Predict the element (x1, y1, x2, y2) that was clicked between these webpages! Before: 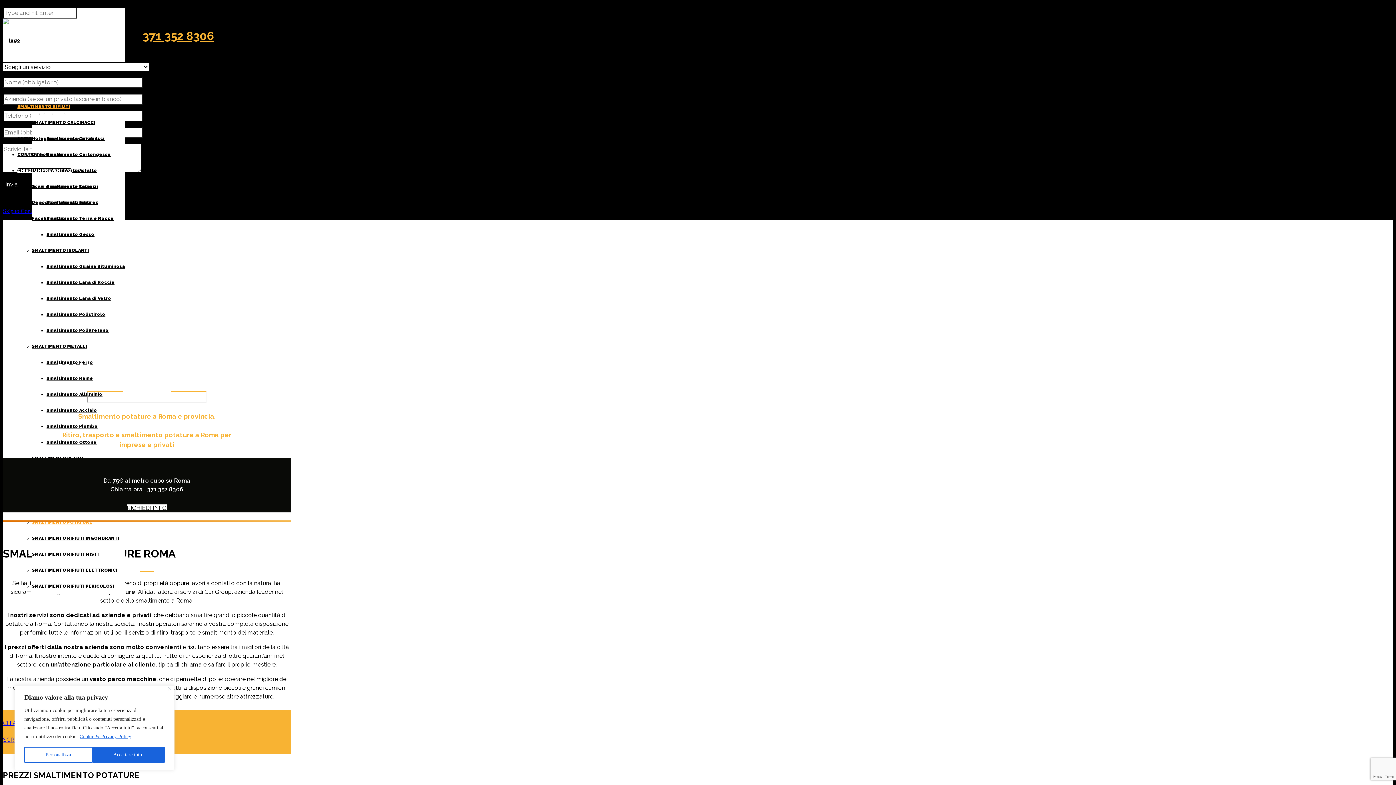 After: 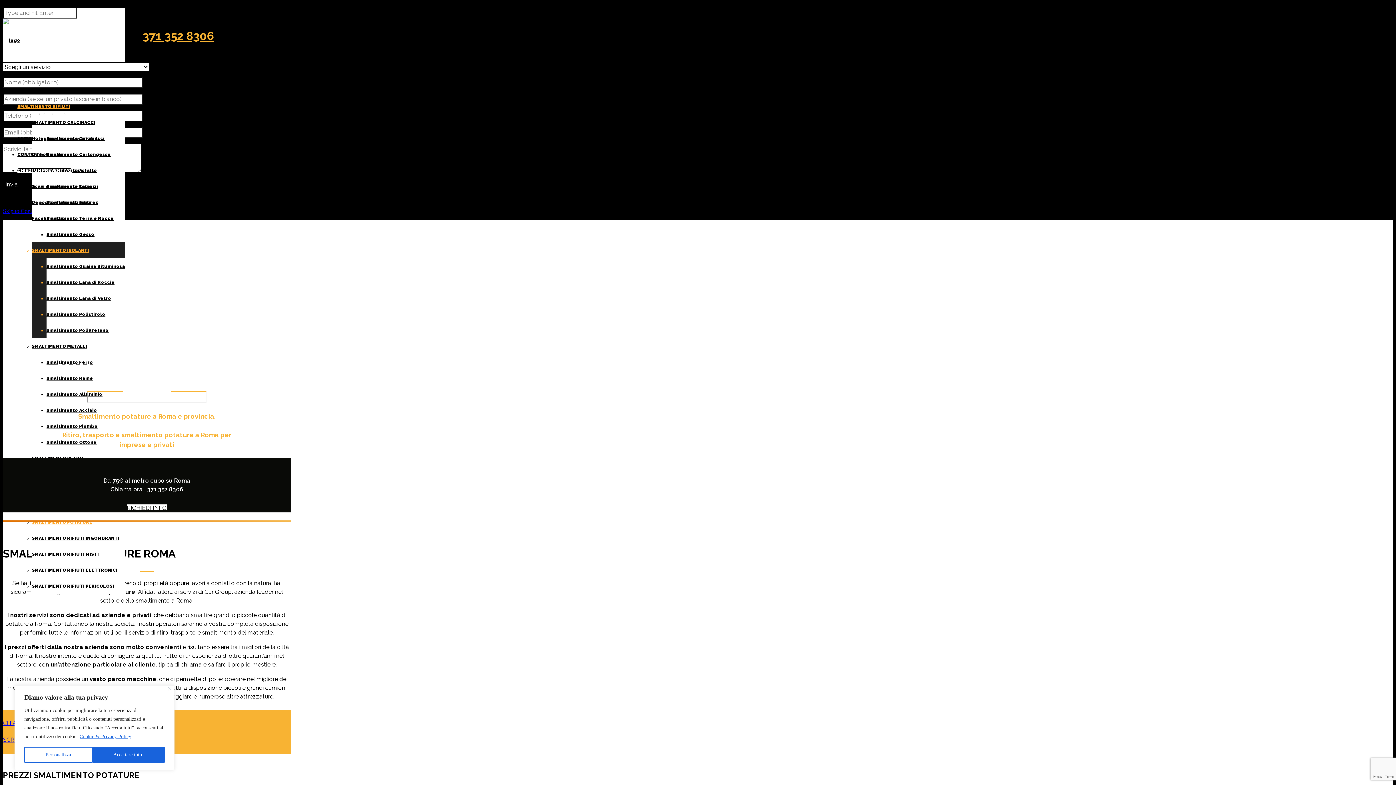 Action: label: SMALTIMENTO ISOLANTI bbox: (32, 248, 89, 253)